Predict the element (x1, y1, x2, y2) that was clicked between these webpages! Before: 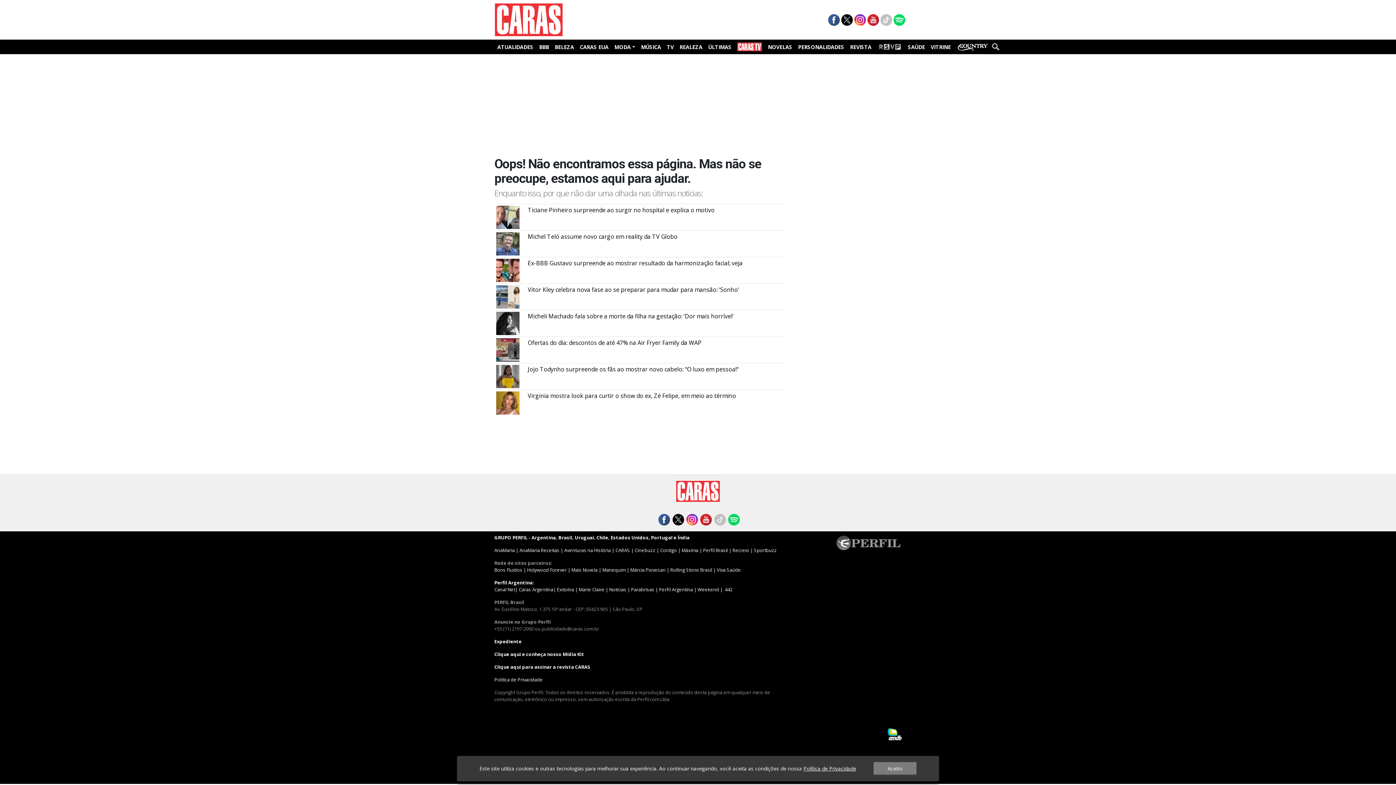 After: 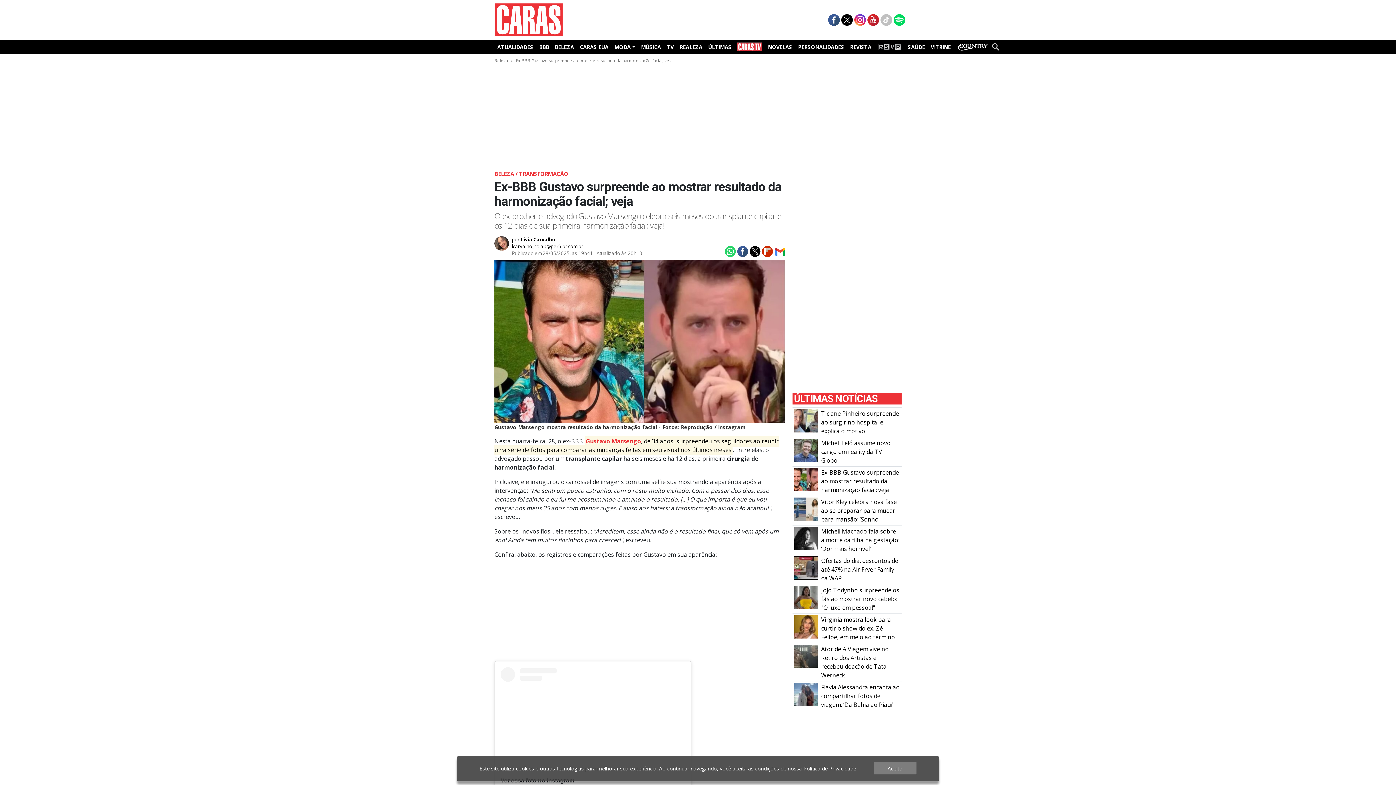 Action: label: Ex-BBB Gustavo surpreende ao mostrar resultado da harmonização facial; veja bbox: (527, 259, 742, 267)